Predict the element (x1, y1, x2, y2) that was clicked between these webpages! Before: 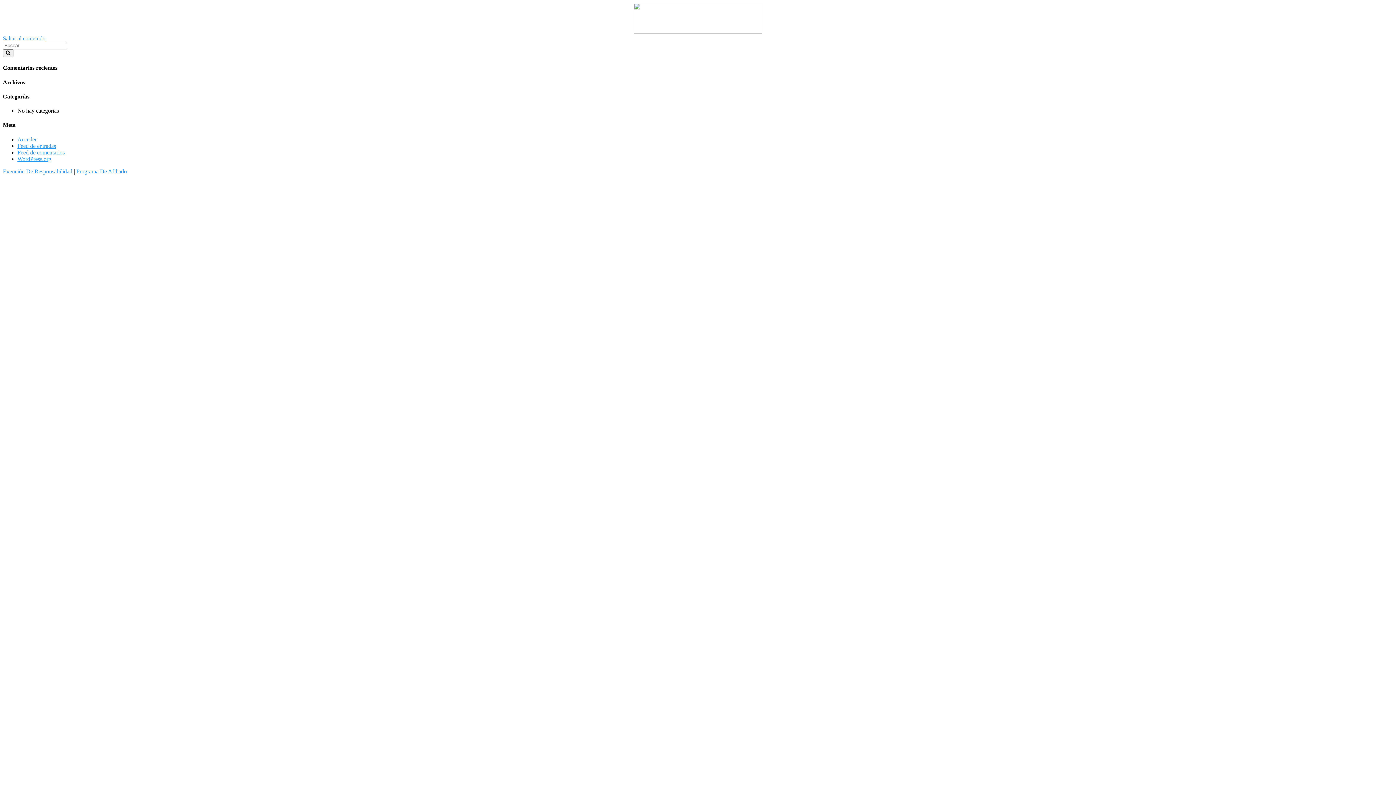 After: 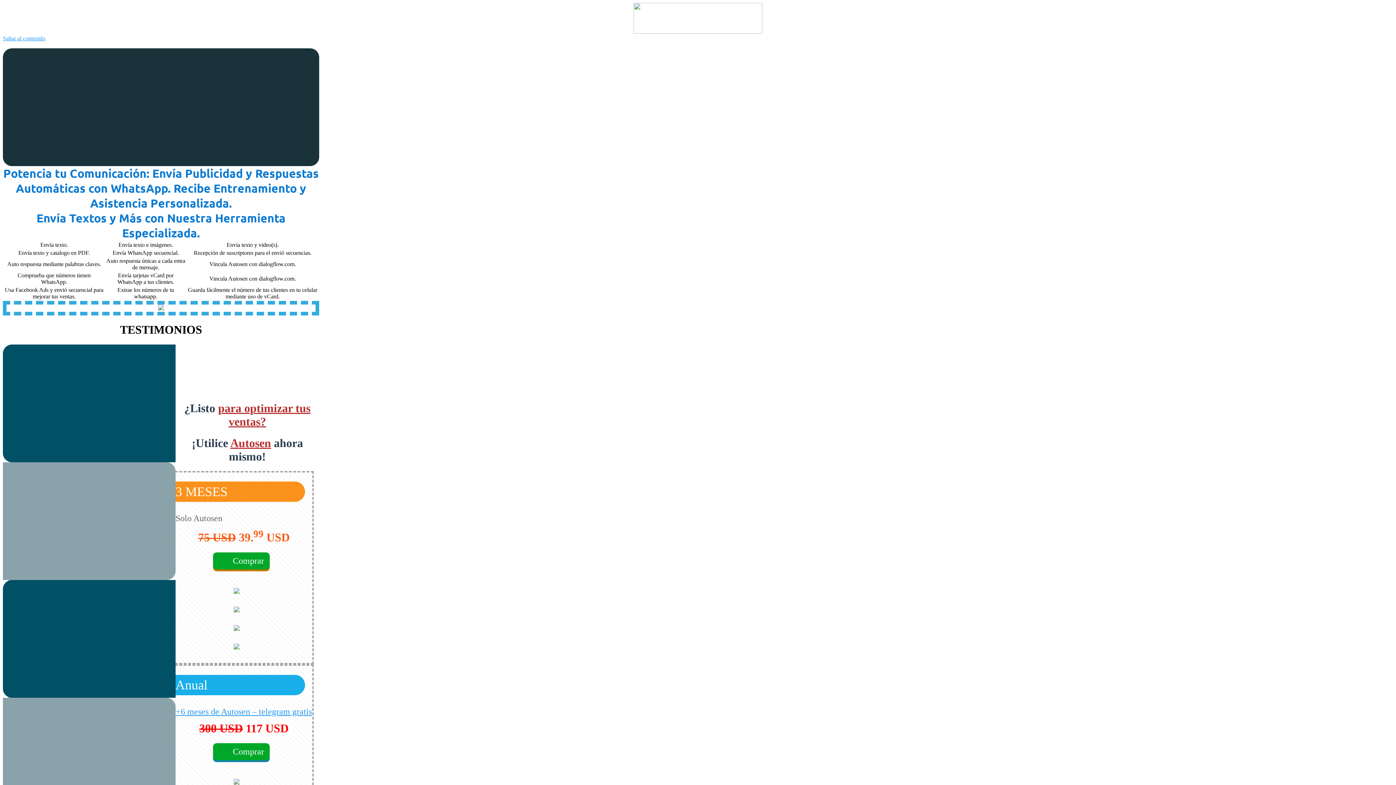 Action: bbox: (633, 28, 762, 34)